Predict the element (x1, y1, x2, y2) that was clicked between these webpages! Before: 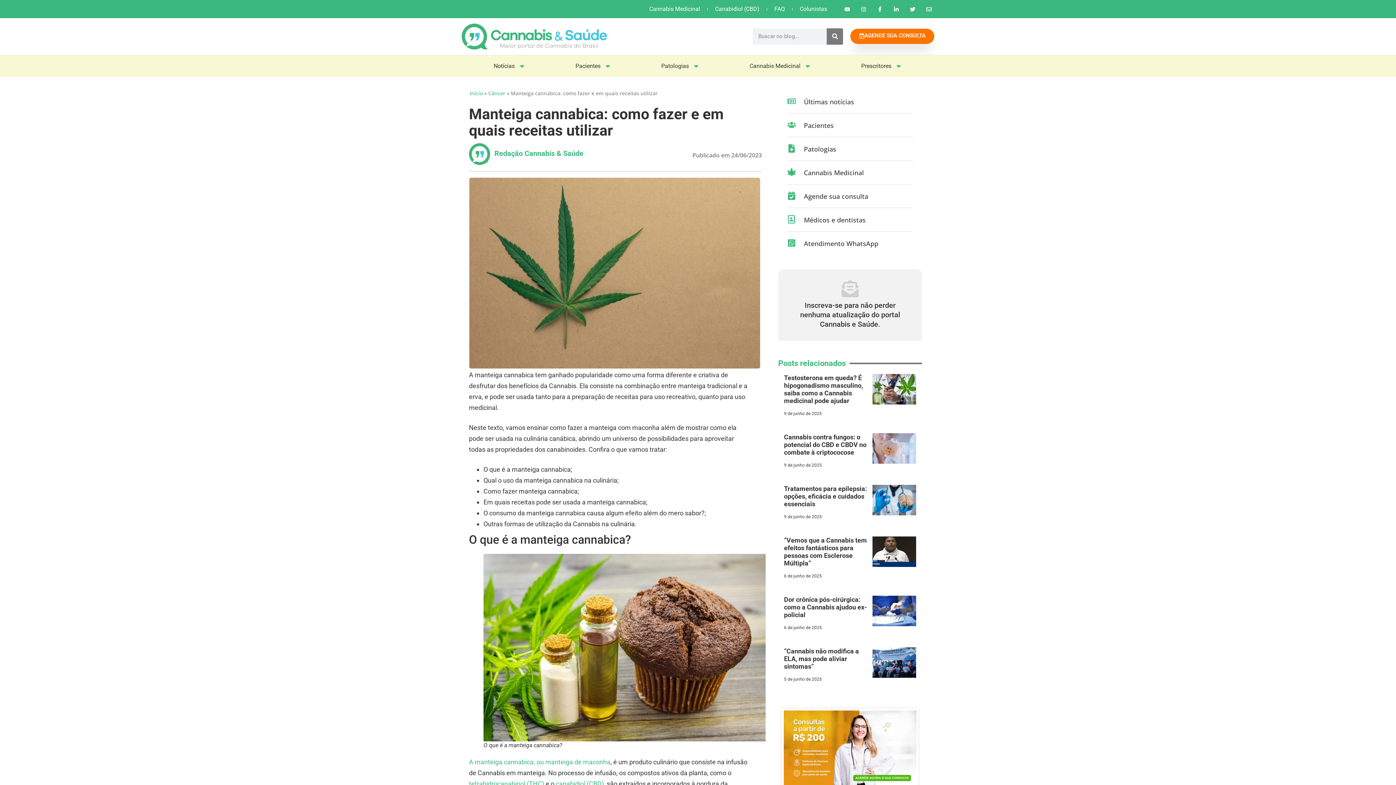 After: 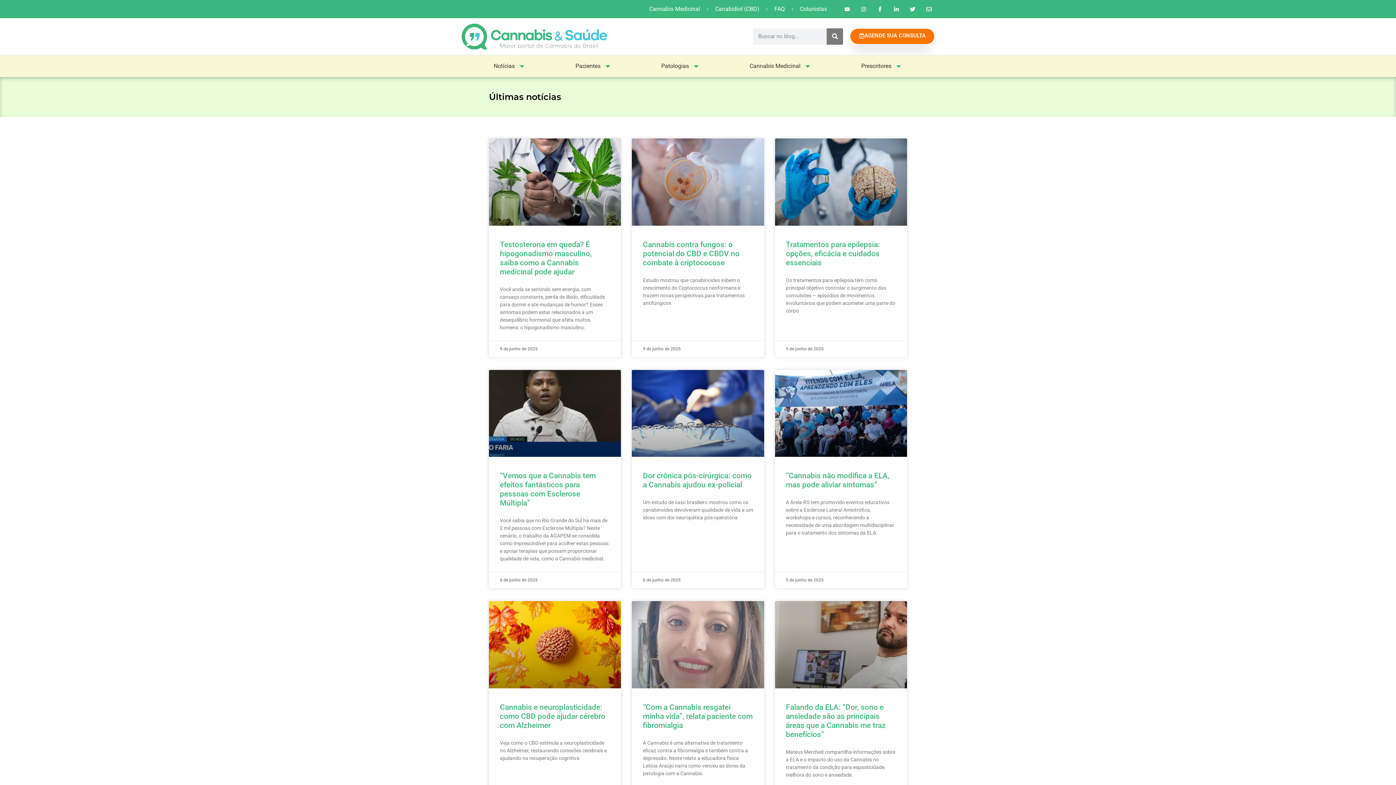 Action: bbox: (787, 97, 913, 106) label: Últimas notícias